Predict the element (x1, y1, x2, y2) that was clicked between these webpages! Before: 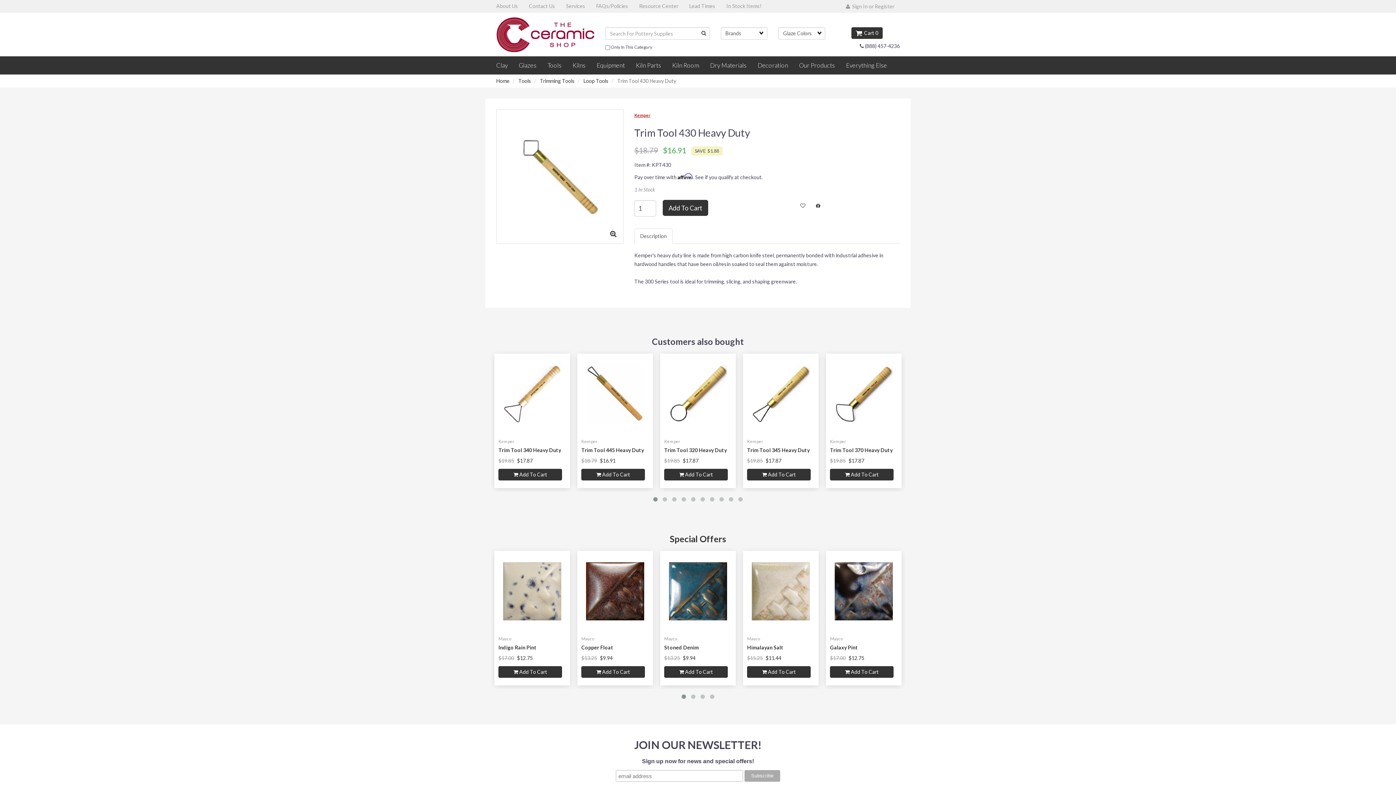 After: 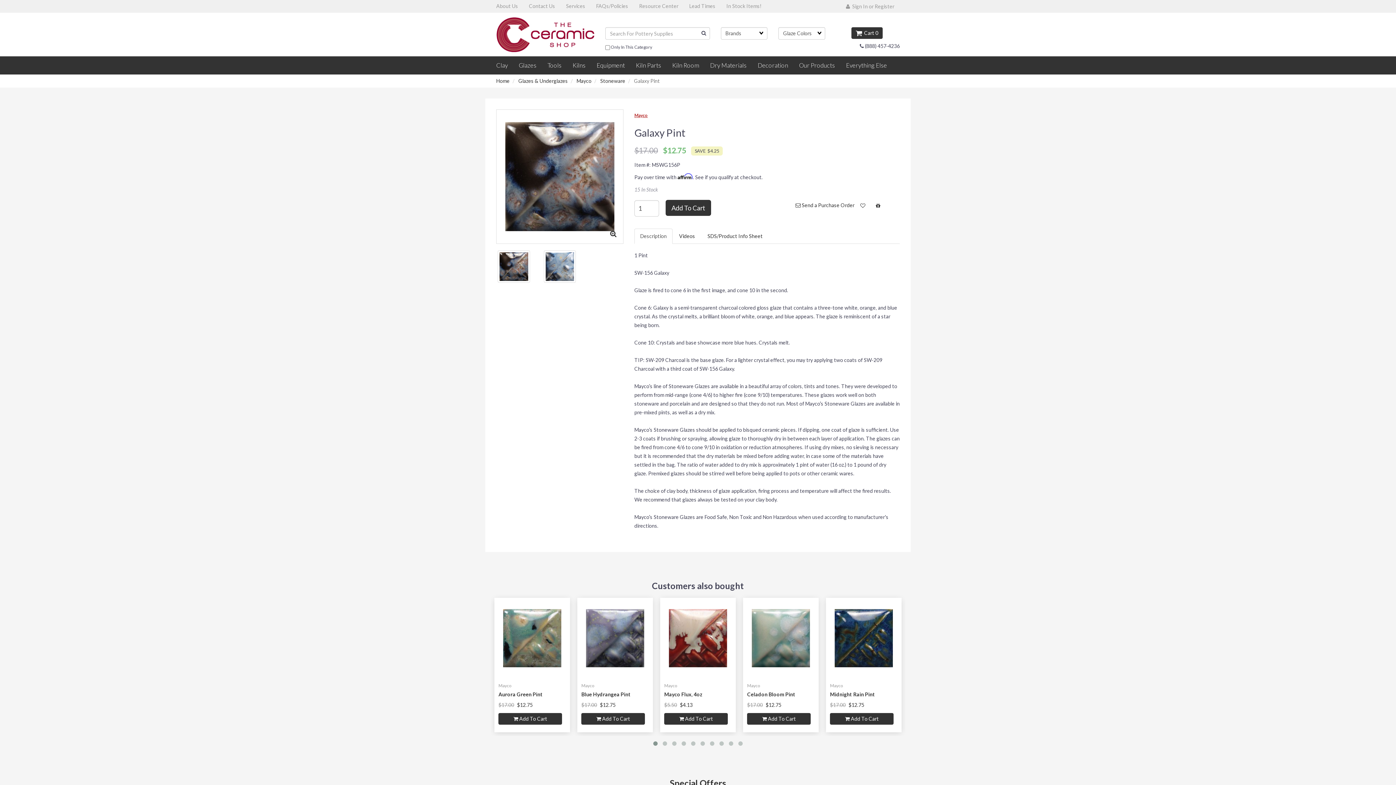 Action: bbox: (830, 644, 858, 650) label: Galaxy Pint